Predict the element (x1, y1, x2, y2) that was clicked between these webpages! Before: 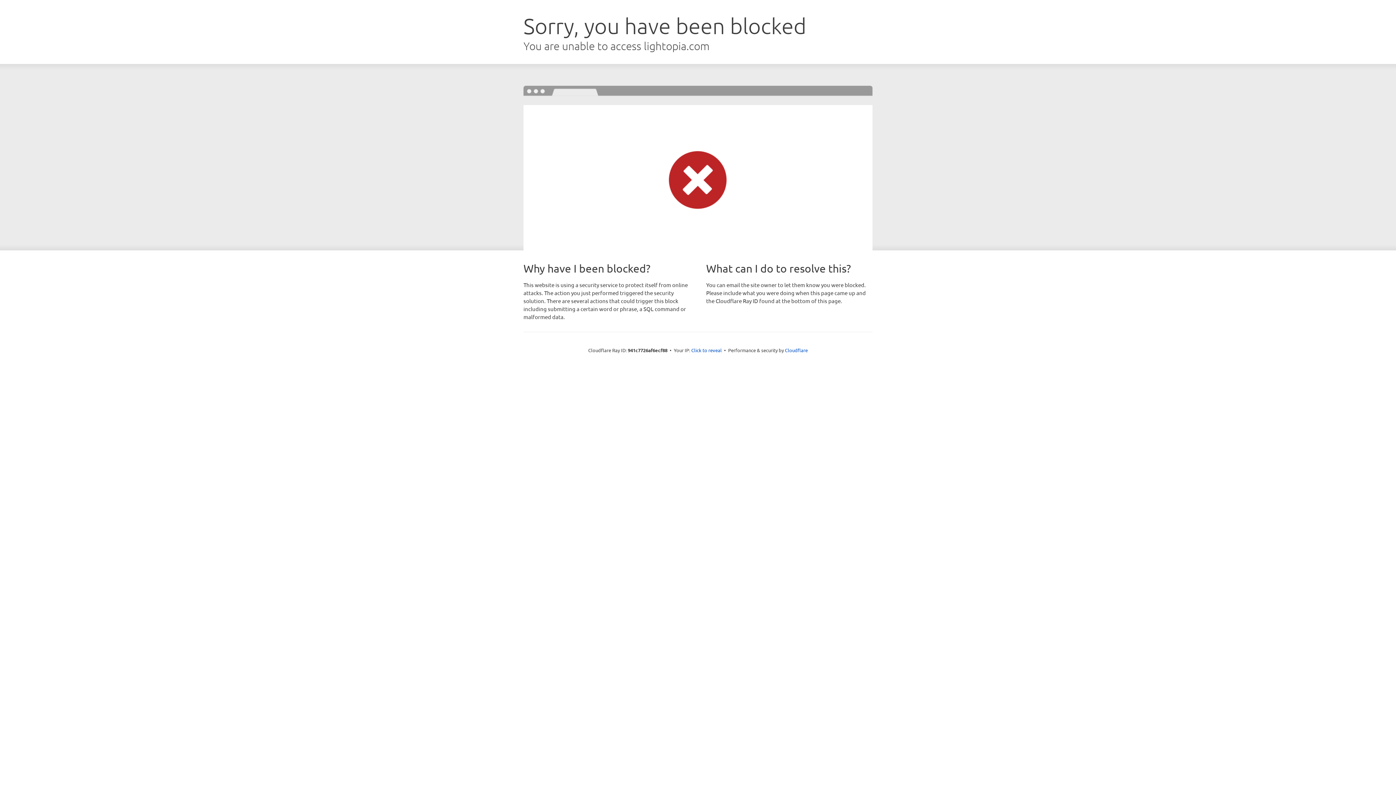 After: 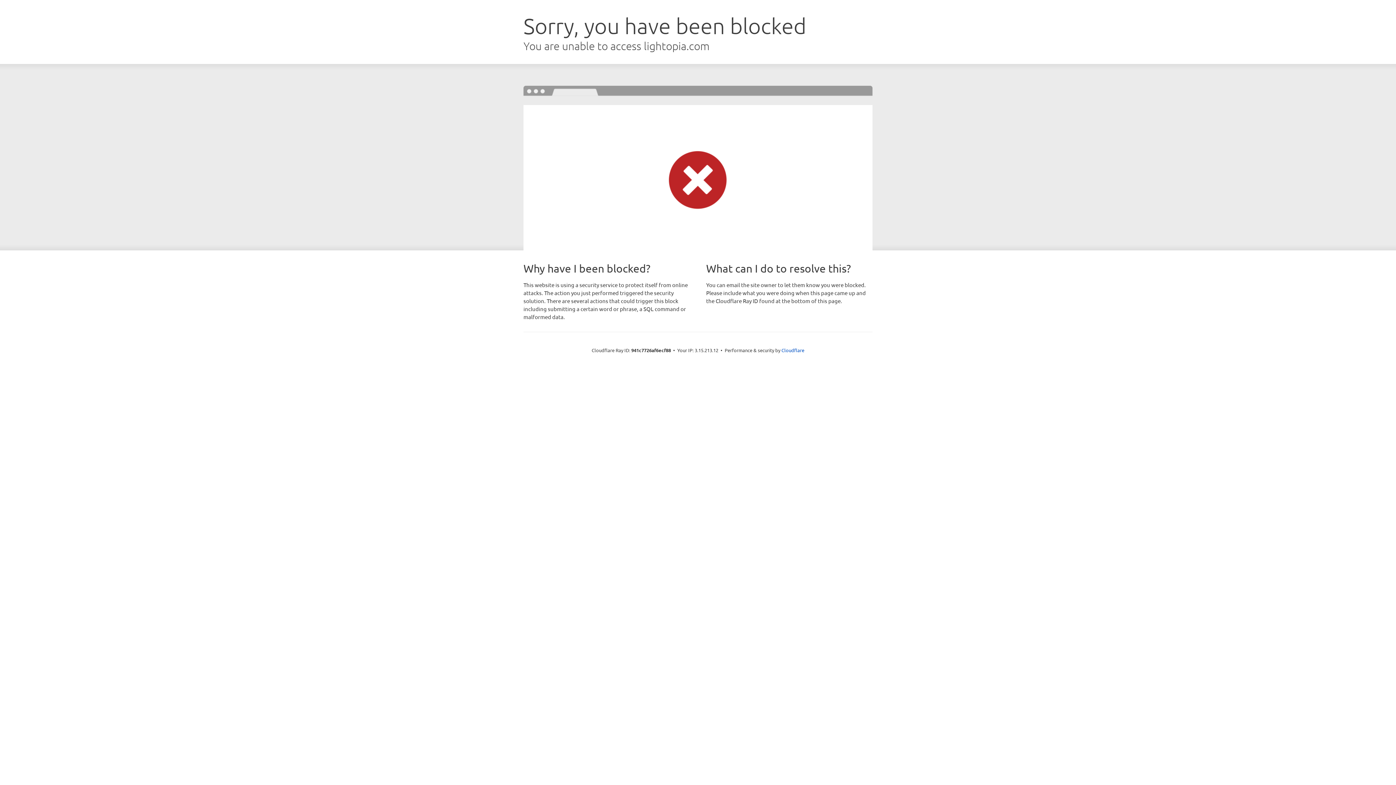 Action: label: Click to reveal bbox: (691, 346, 722, 353)